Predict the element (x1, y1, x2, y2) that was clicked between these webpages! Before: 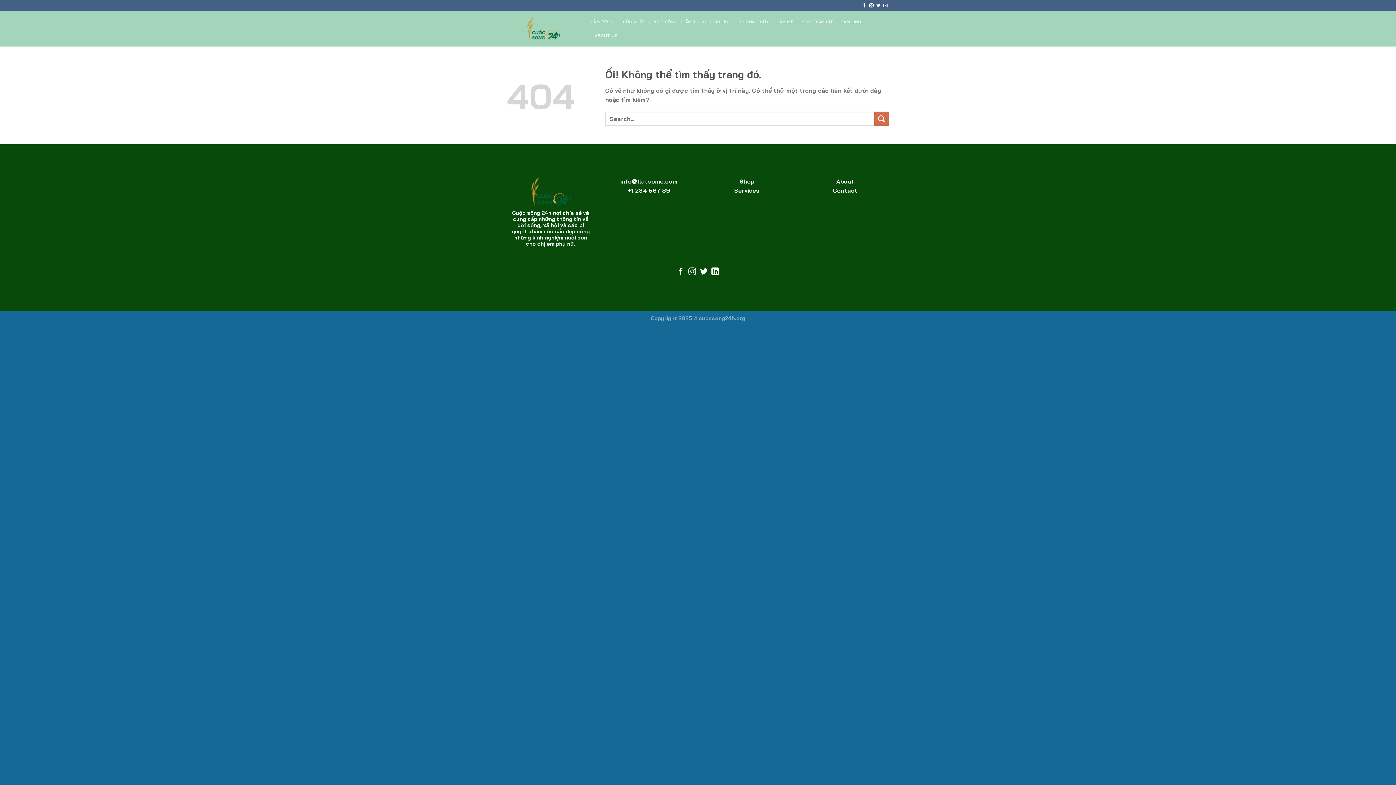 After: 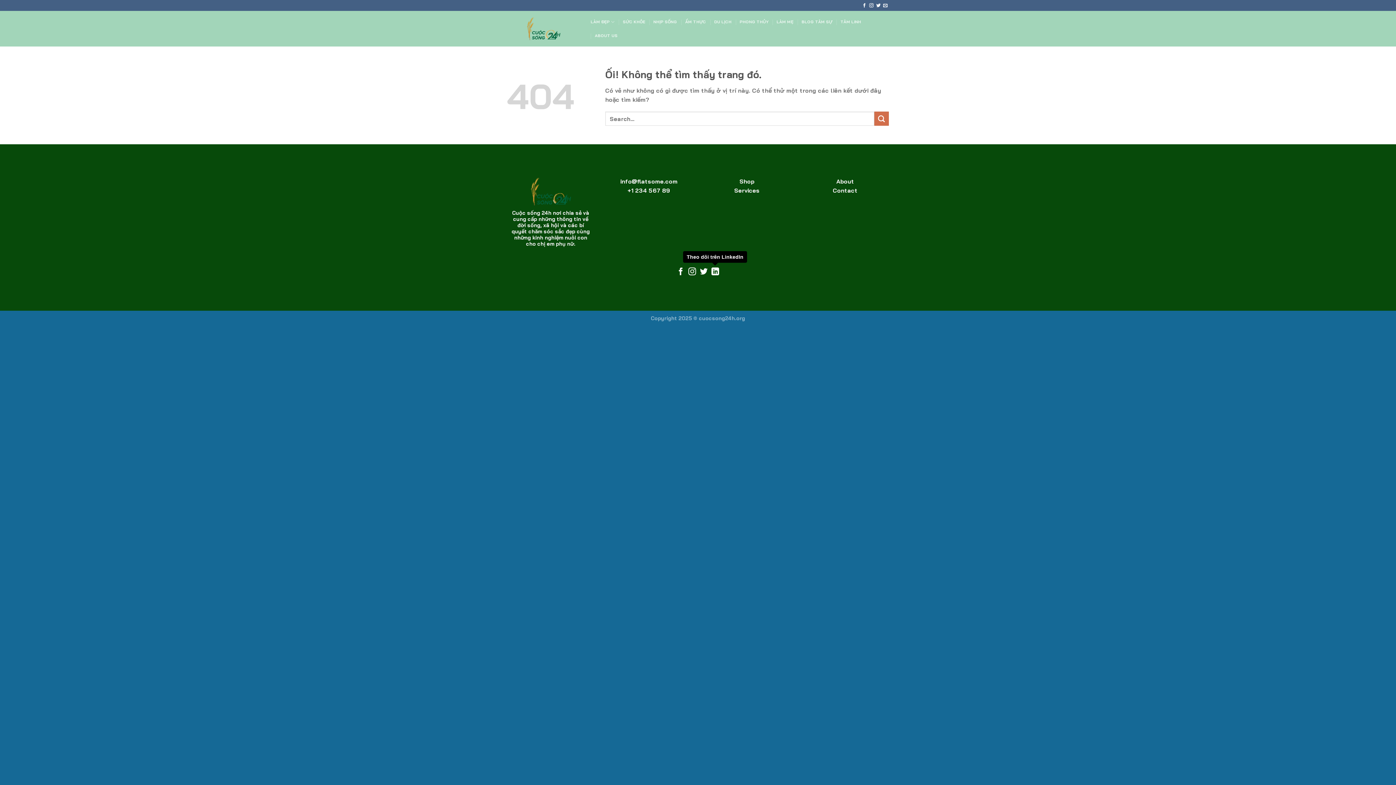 Action: label: Theo dõi trên LinkedIn bbox: (711, 267, 719, 276)